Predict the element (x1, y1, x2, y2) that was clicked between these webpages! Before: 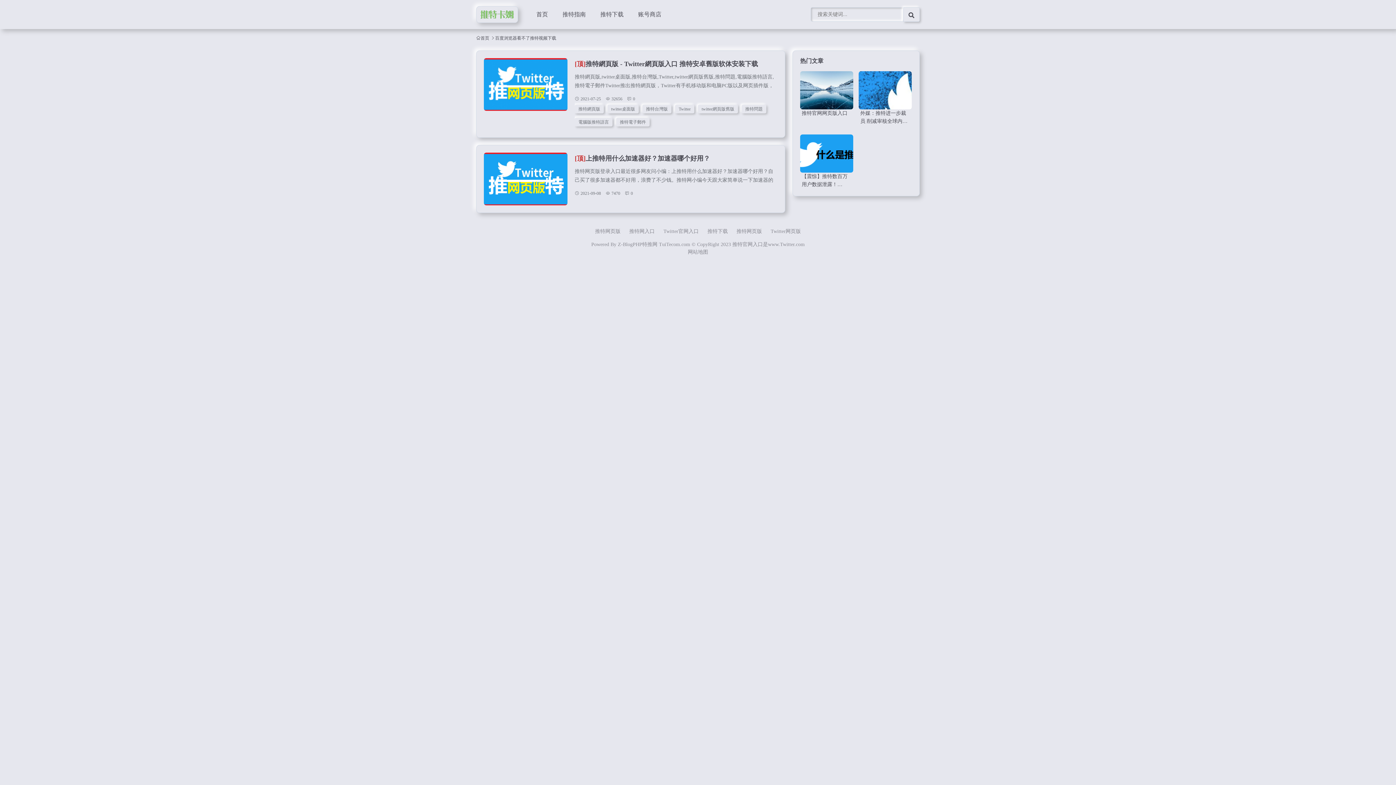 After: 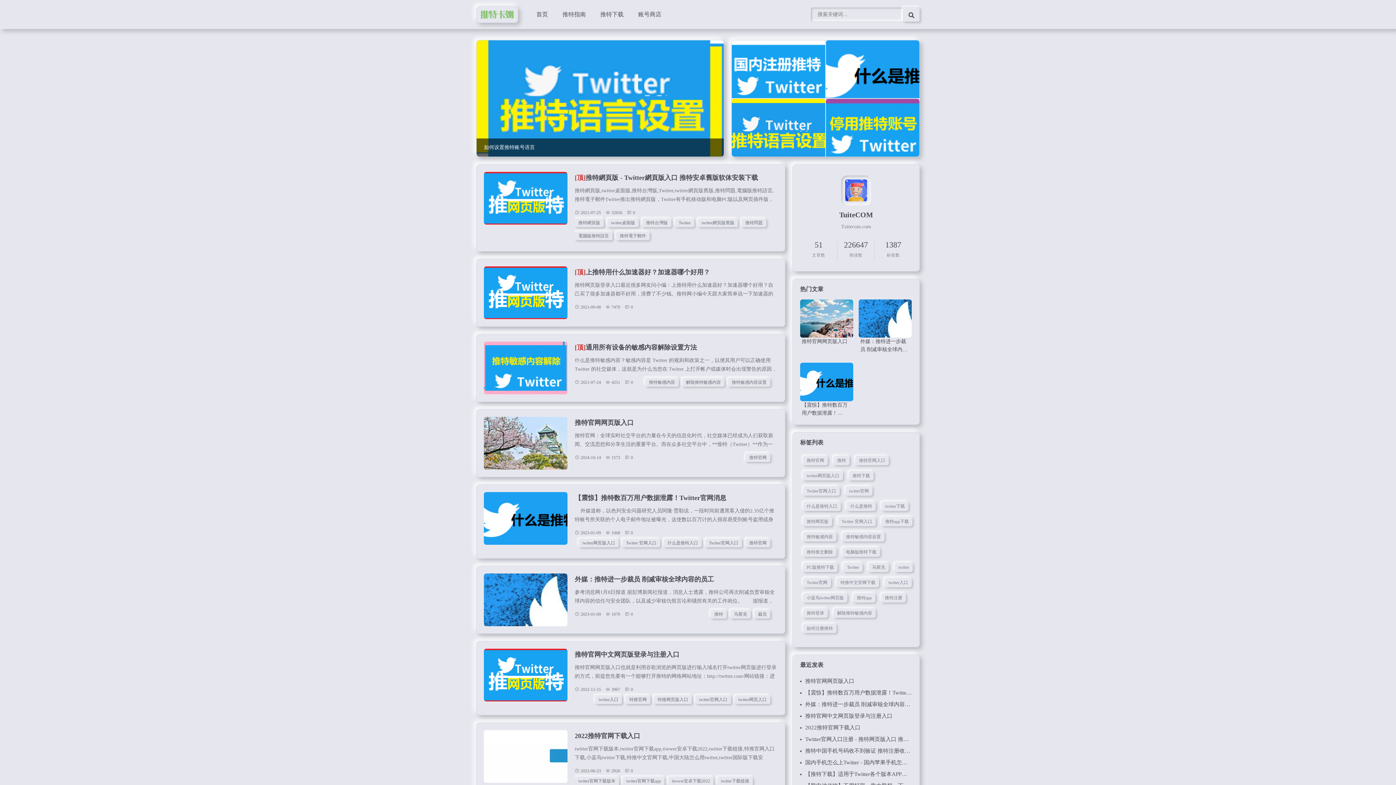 Action: label: 首页 bbox: (529, 0, 555, 29)